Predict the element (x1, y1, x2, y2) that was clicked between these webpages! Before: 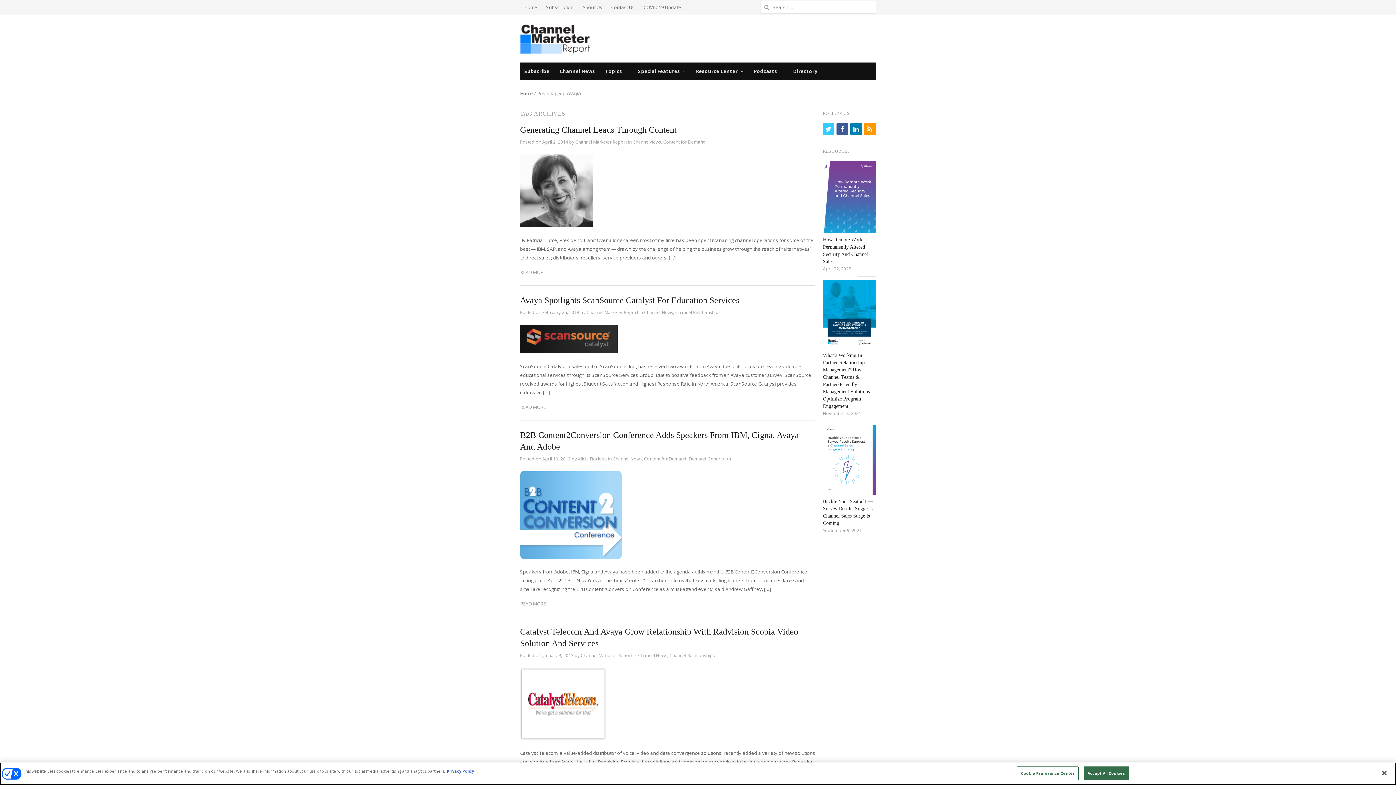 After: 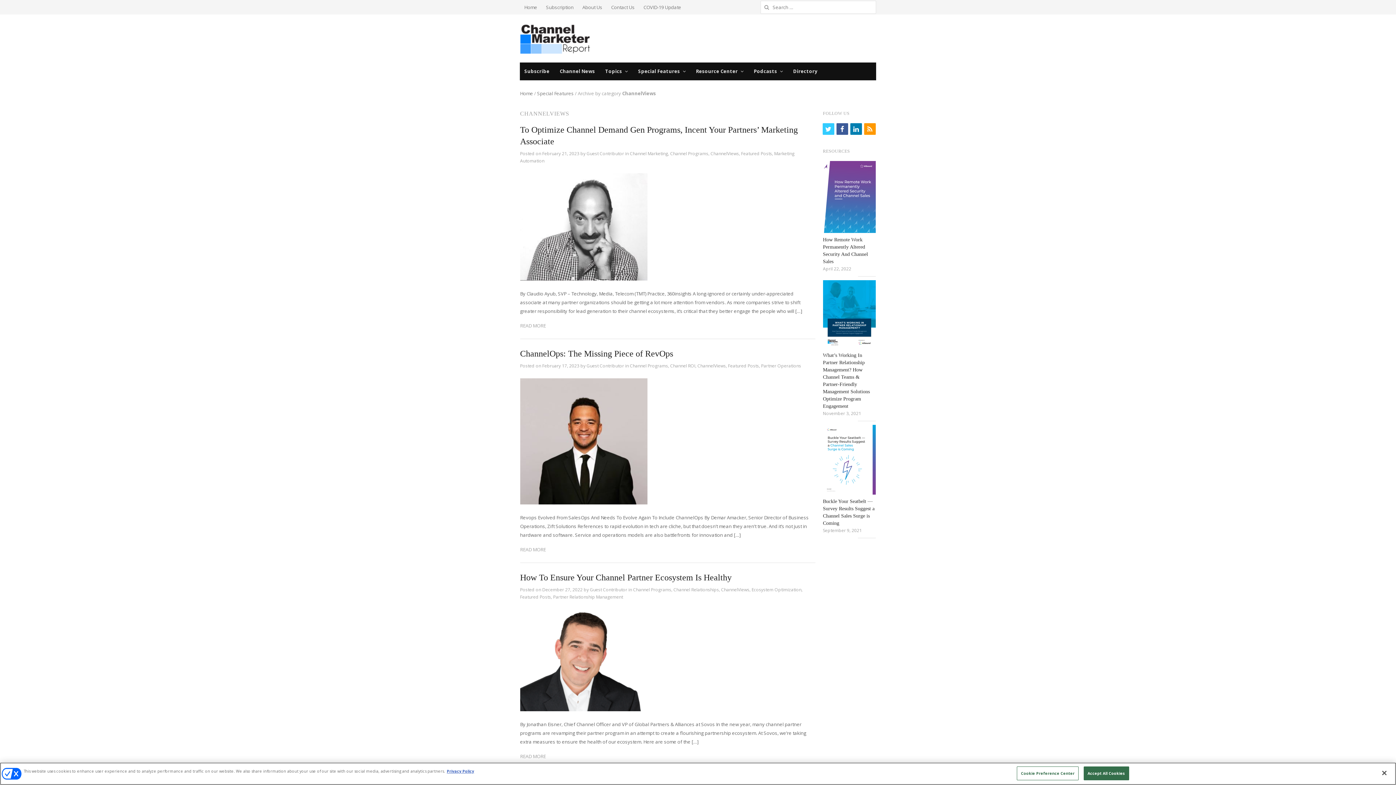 Action: label: ChannelViews bbox: (632, 138, 661, 145)